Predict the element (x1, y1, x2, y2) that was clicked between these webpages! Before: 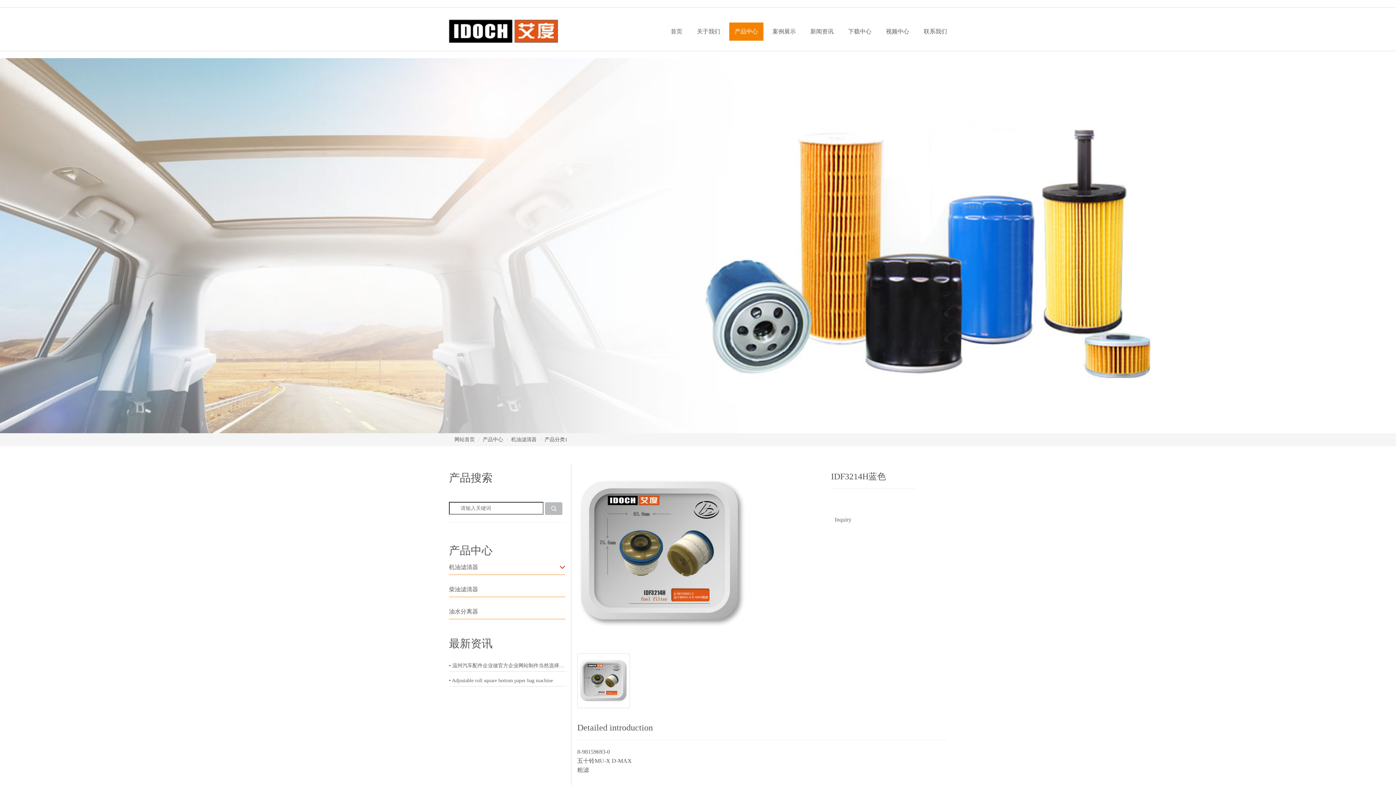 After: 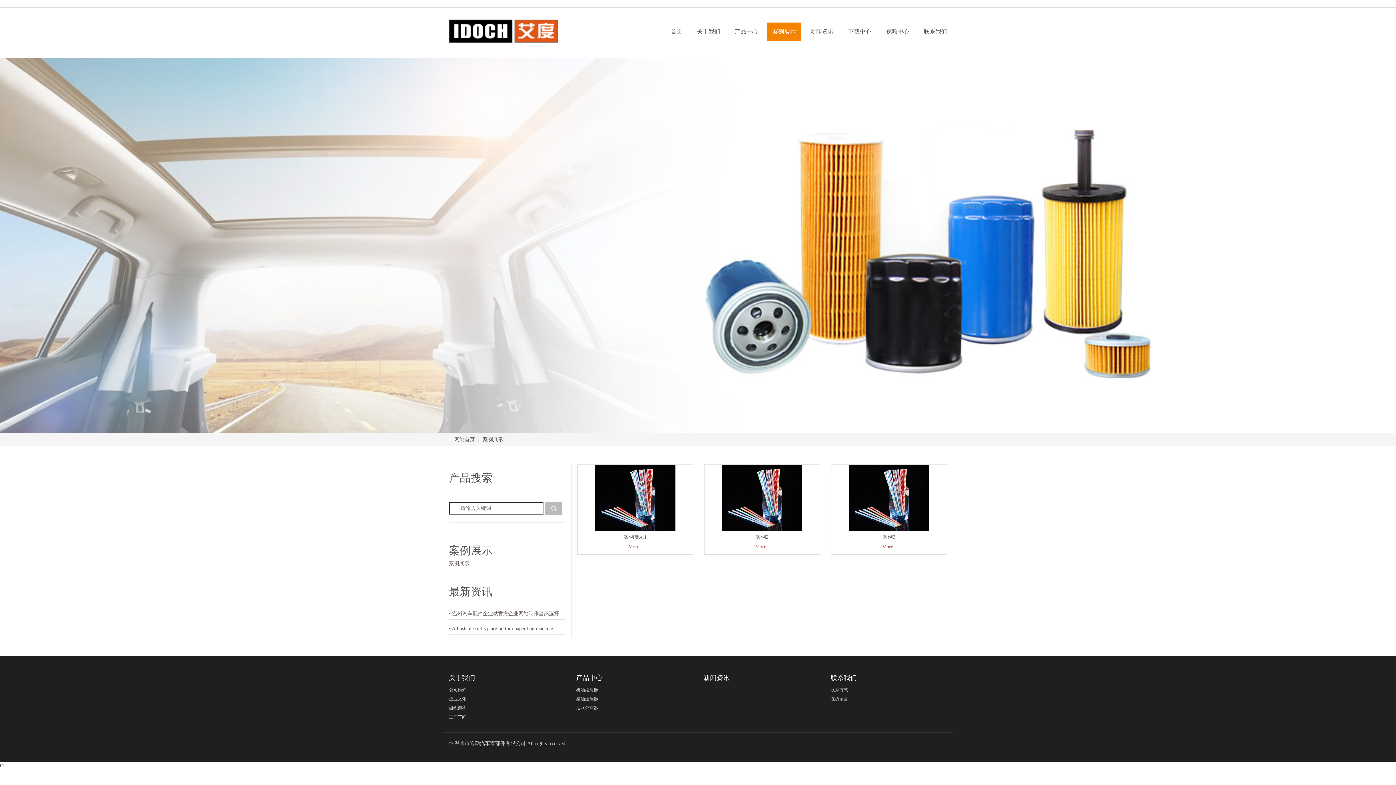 Action: bbox: (767, 22, 801, 40) label: 案例展示